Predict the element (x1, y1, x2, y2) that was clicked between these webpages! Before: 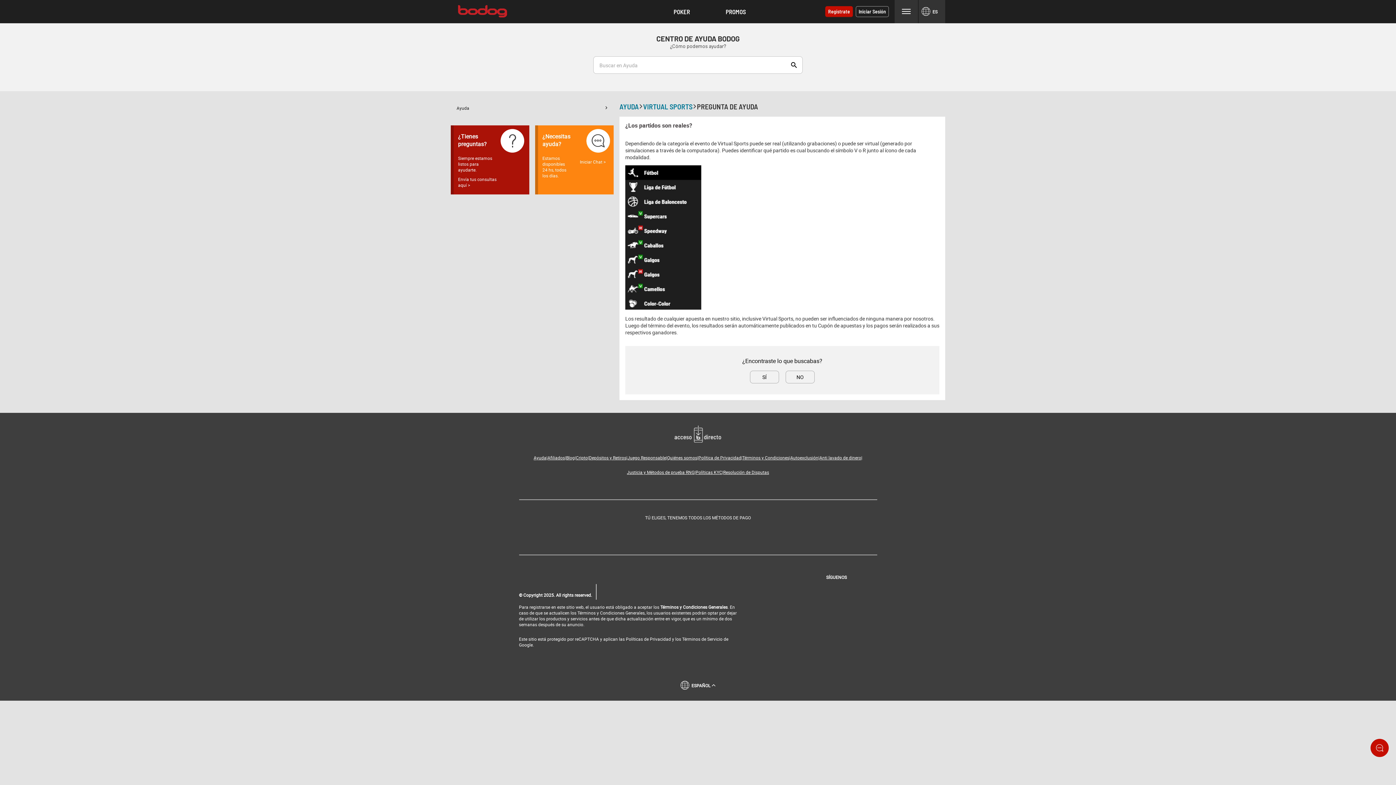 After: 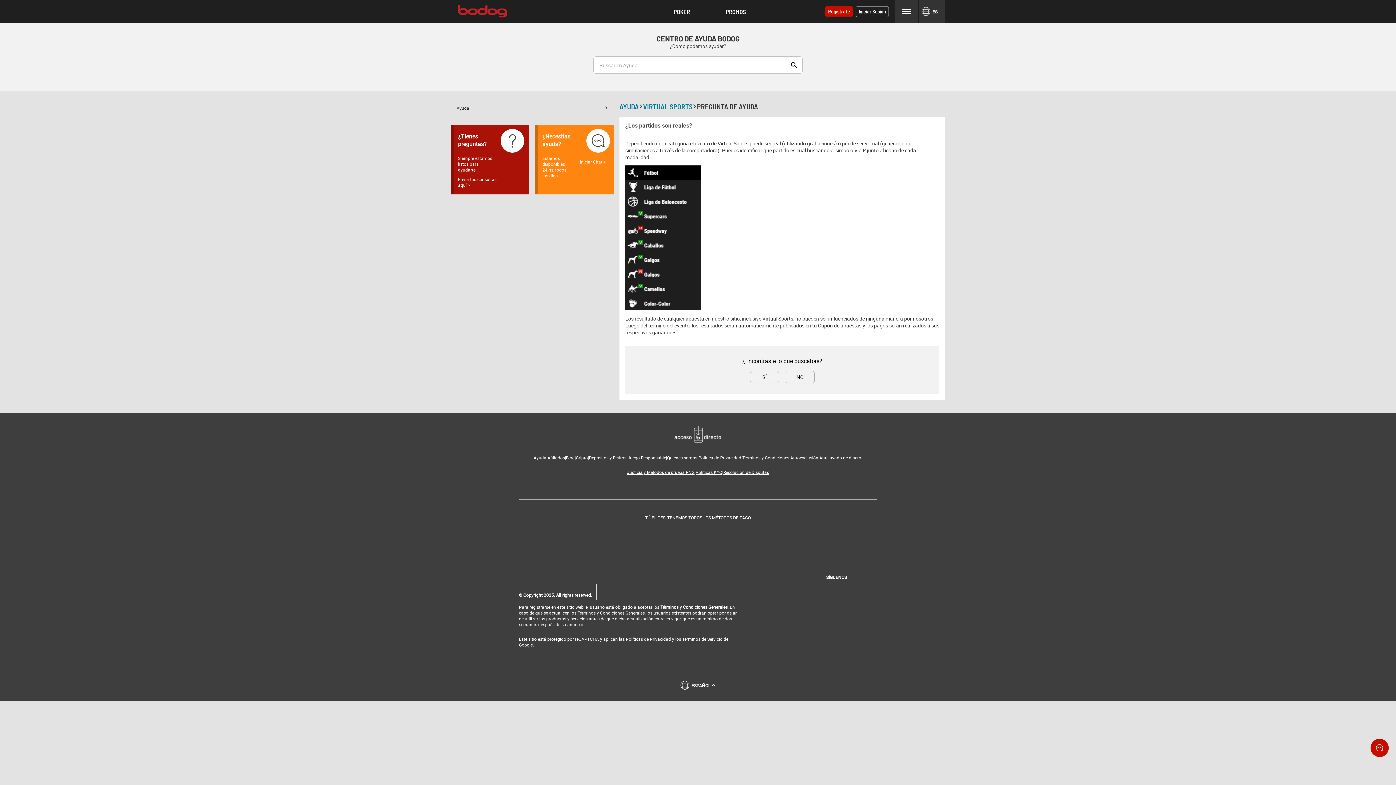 Action: bbox: (723, 470, 769, 474) label: Resolución de Disputas